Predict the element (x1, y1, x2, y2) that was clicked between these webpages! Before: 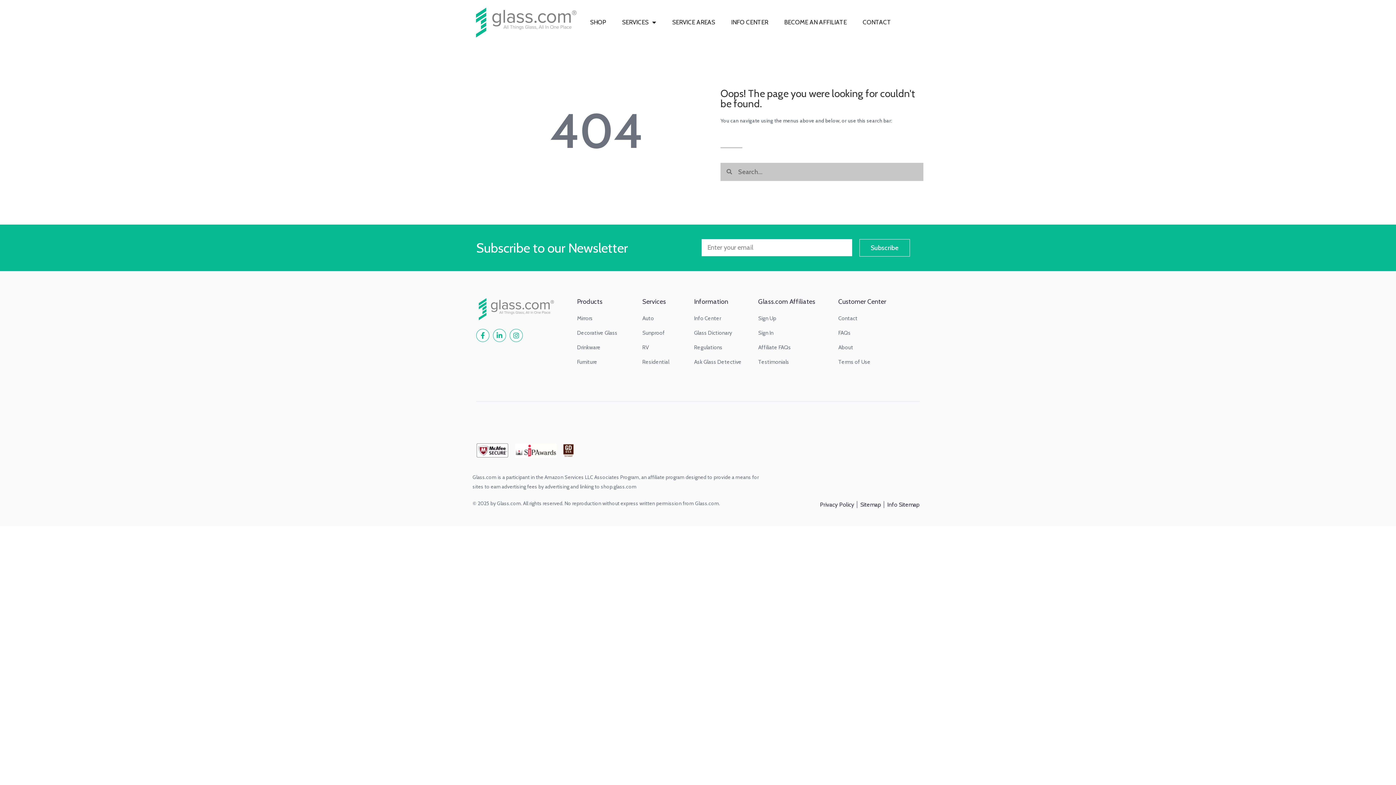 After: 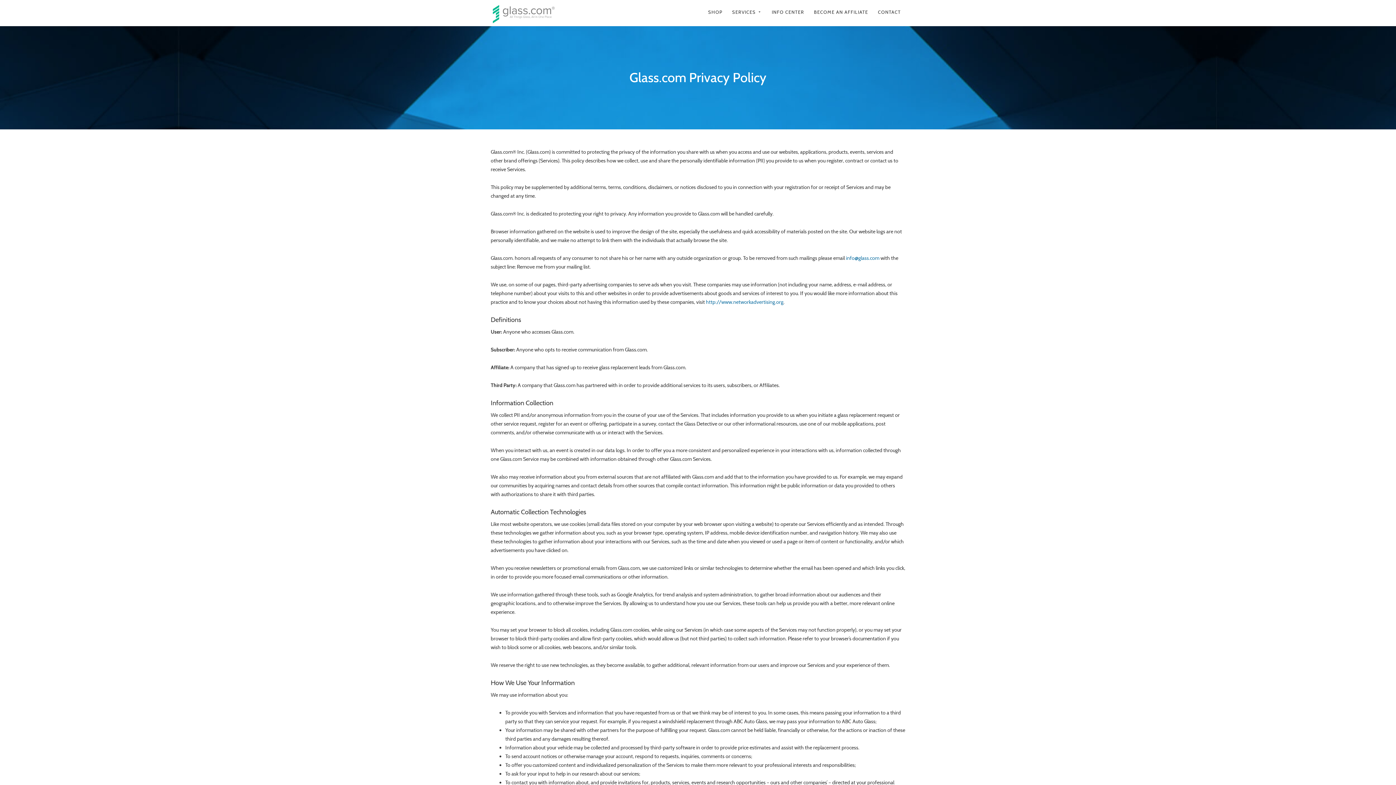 Action: label: Privacy Policy bbox: (820, 501, 854, 508)